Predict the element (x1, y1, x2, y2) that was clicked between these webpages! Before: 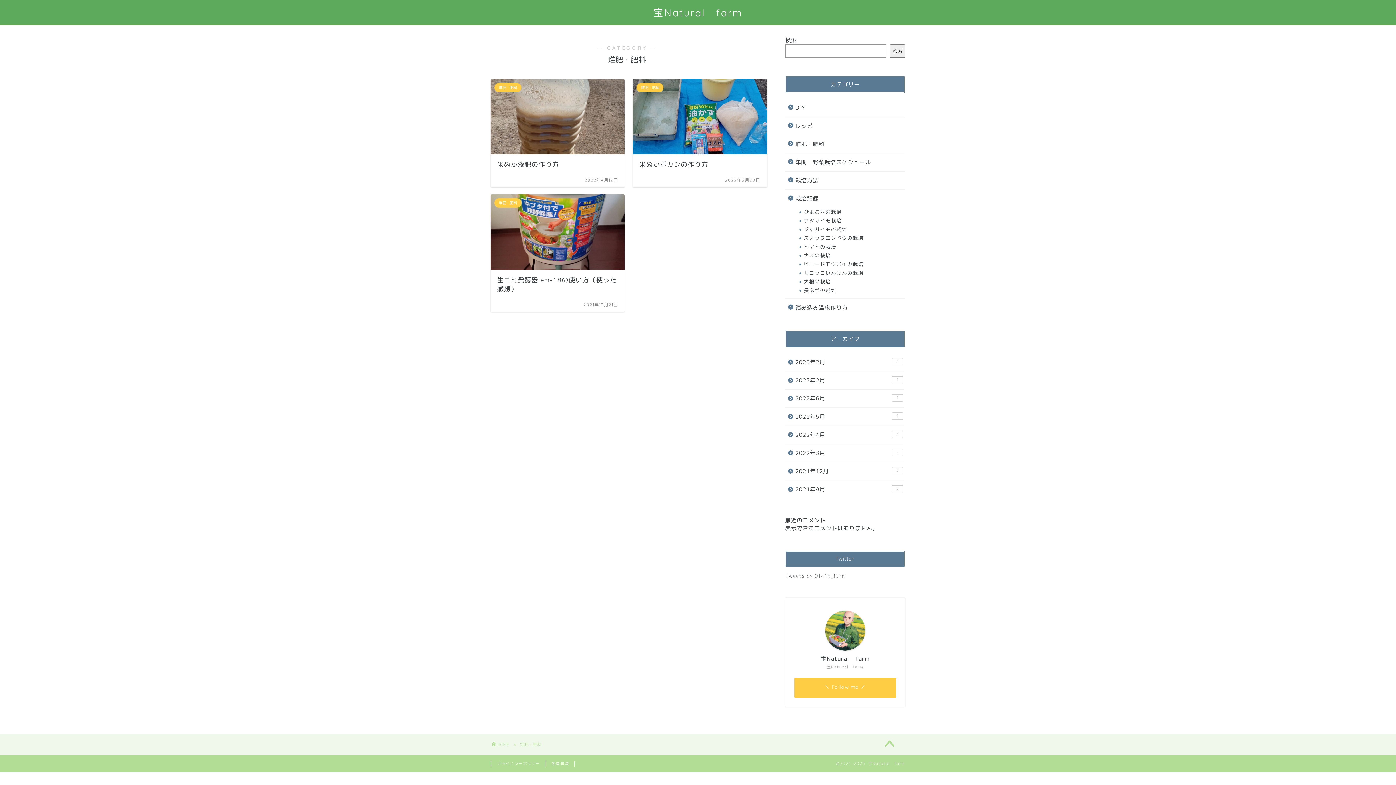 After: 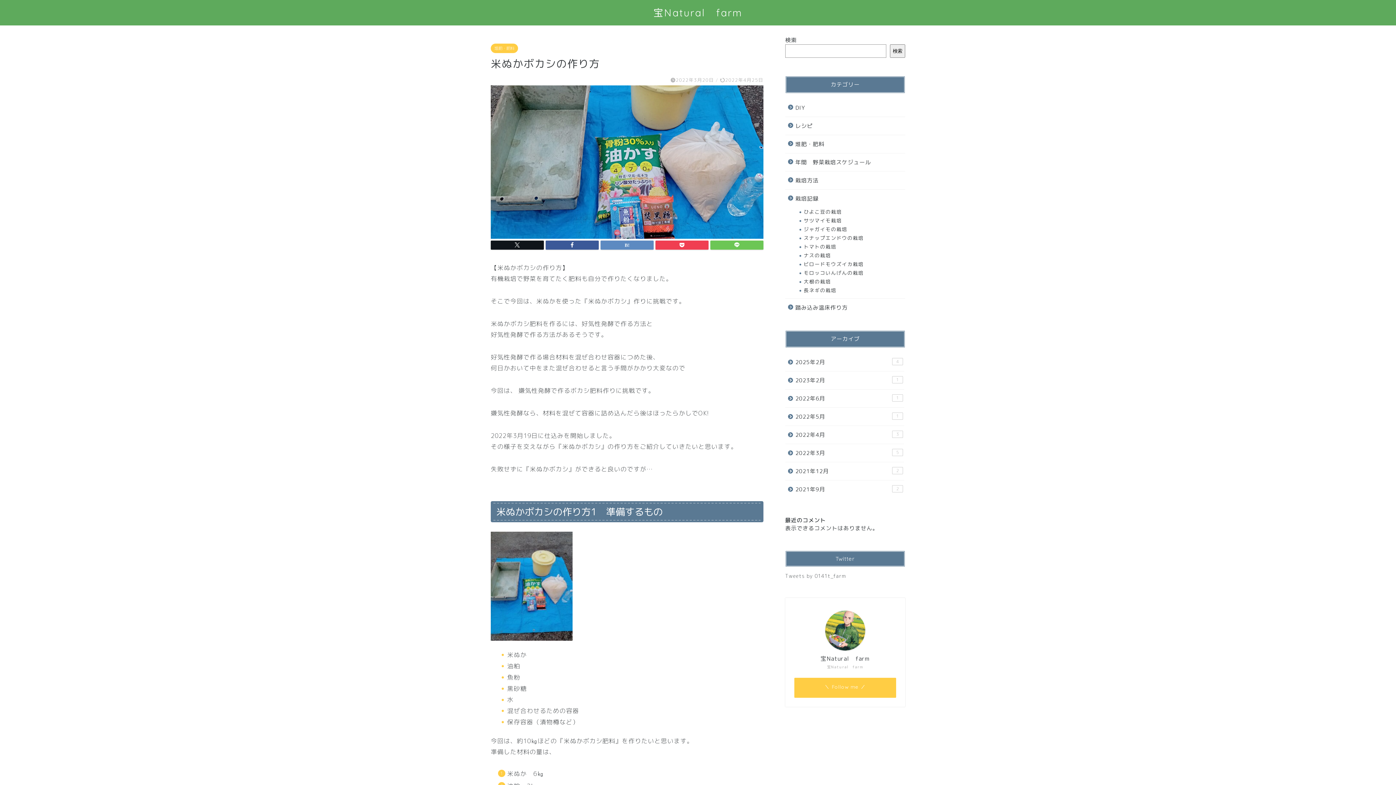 Action: bbox: (633, 79, 767, 187) label: 堆肥・肥料
米ぬかボカシの作り方
2022年3月20日